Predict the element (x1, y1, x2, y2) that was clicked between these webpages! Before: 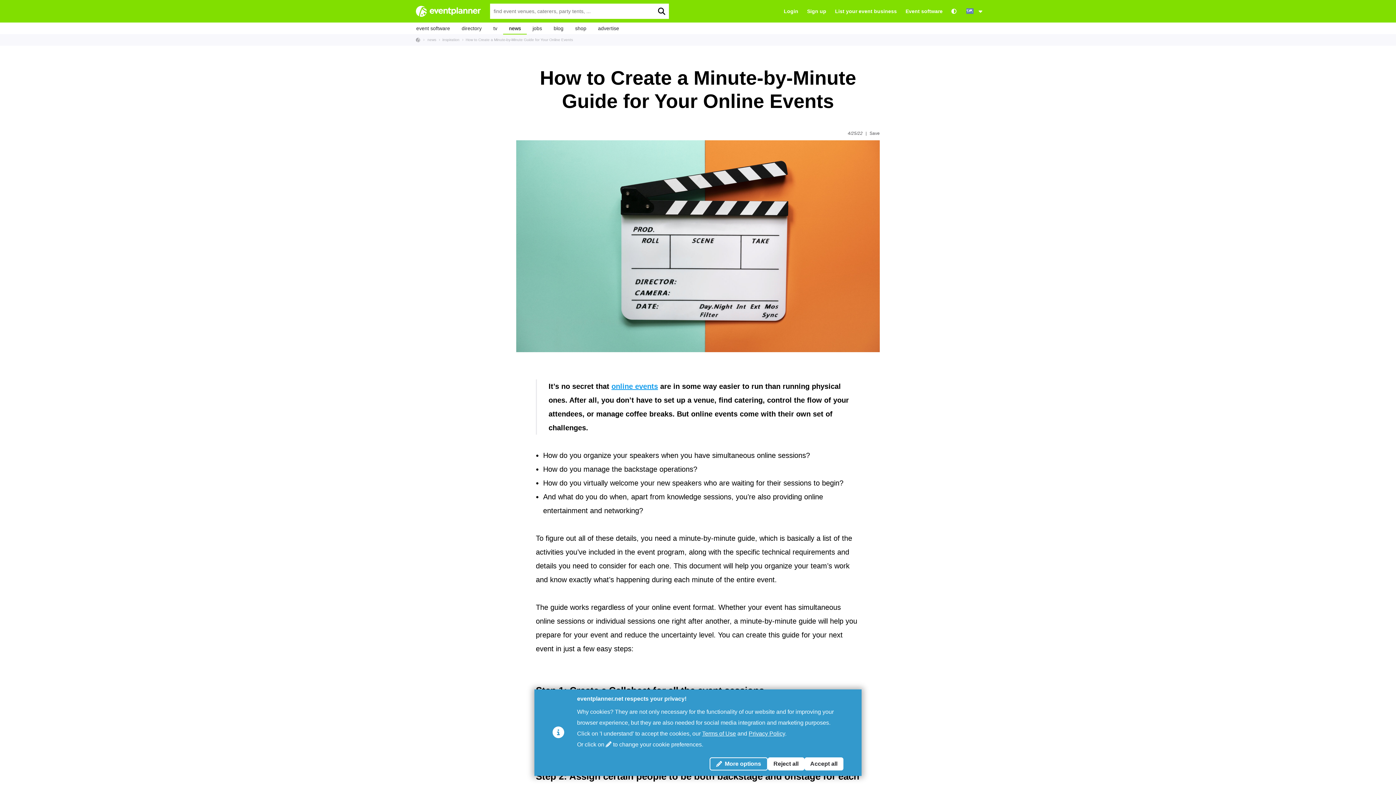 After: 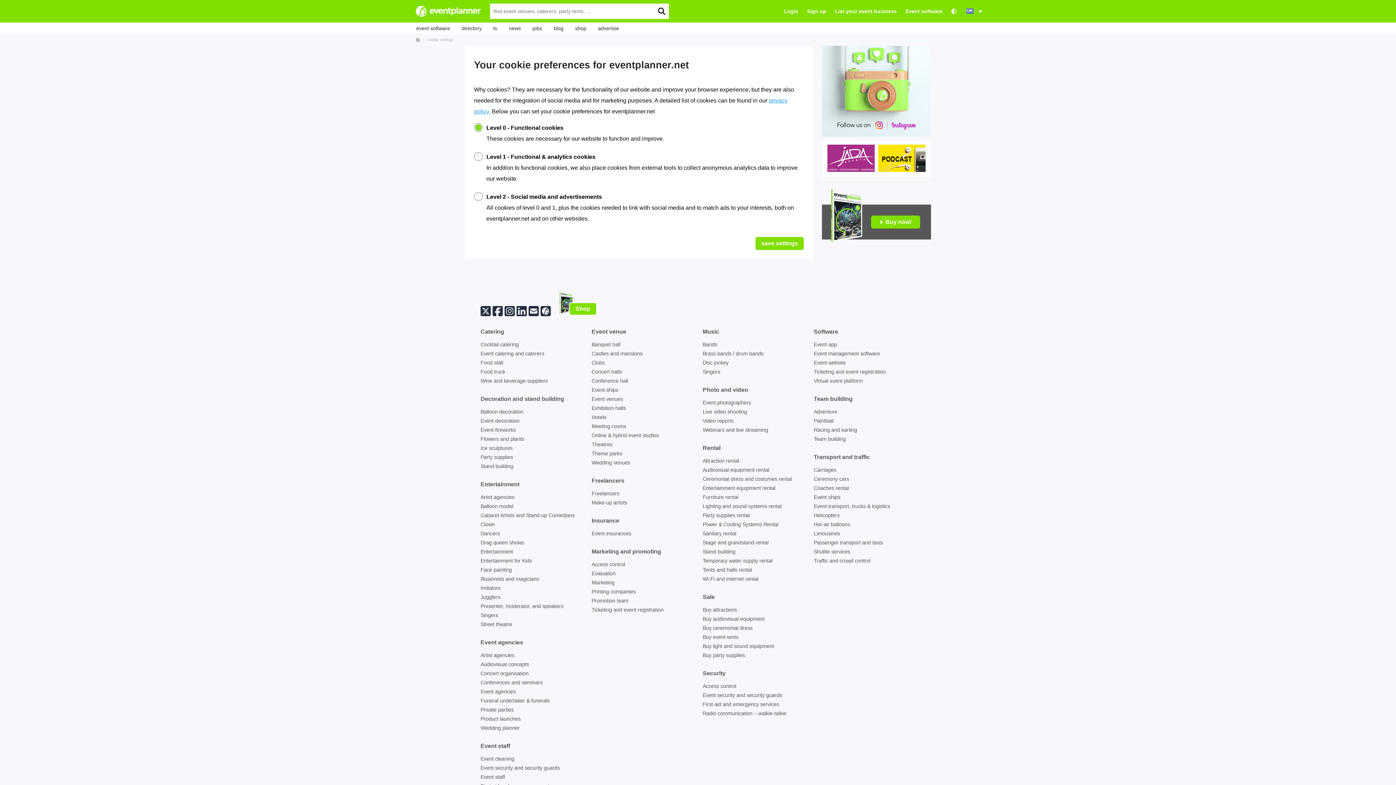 Action: label: More options bbox: (709, 757, 767, 770)